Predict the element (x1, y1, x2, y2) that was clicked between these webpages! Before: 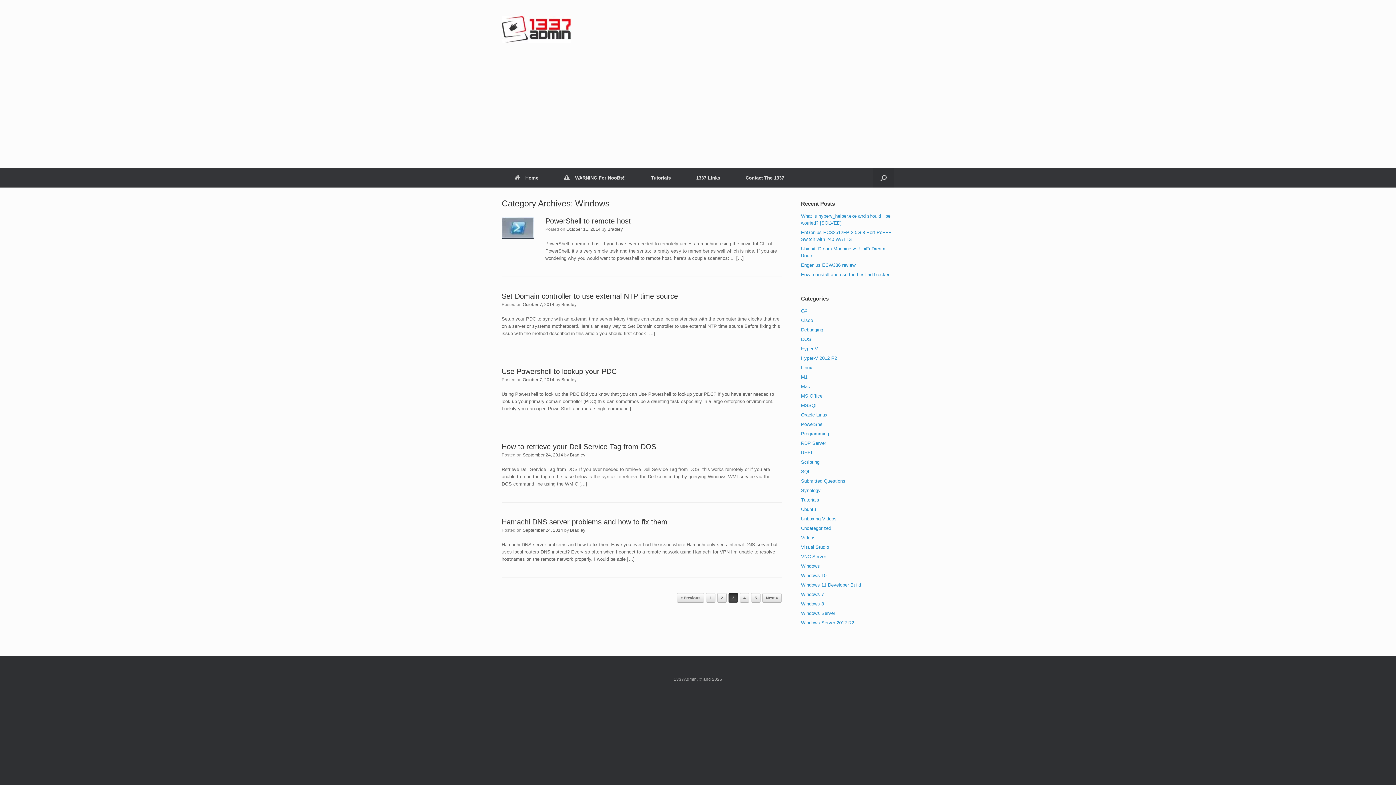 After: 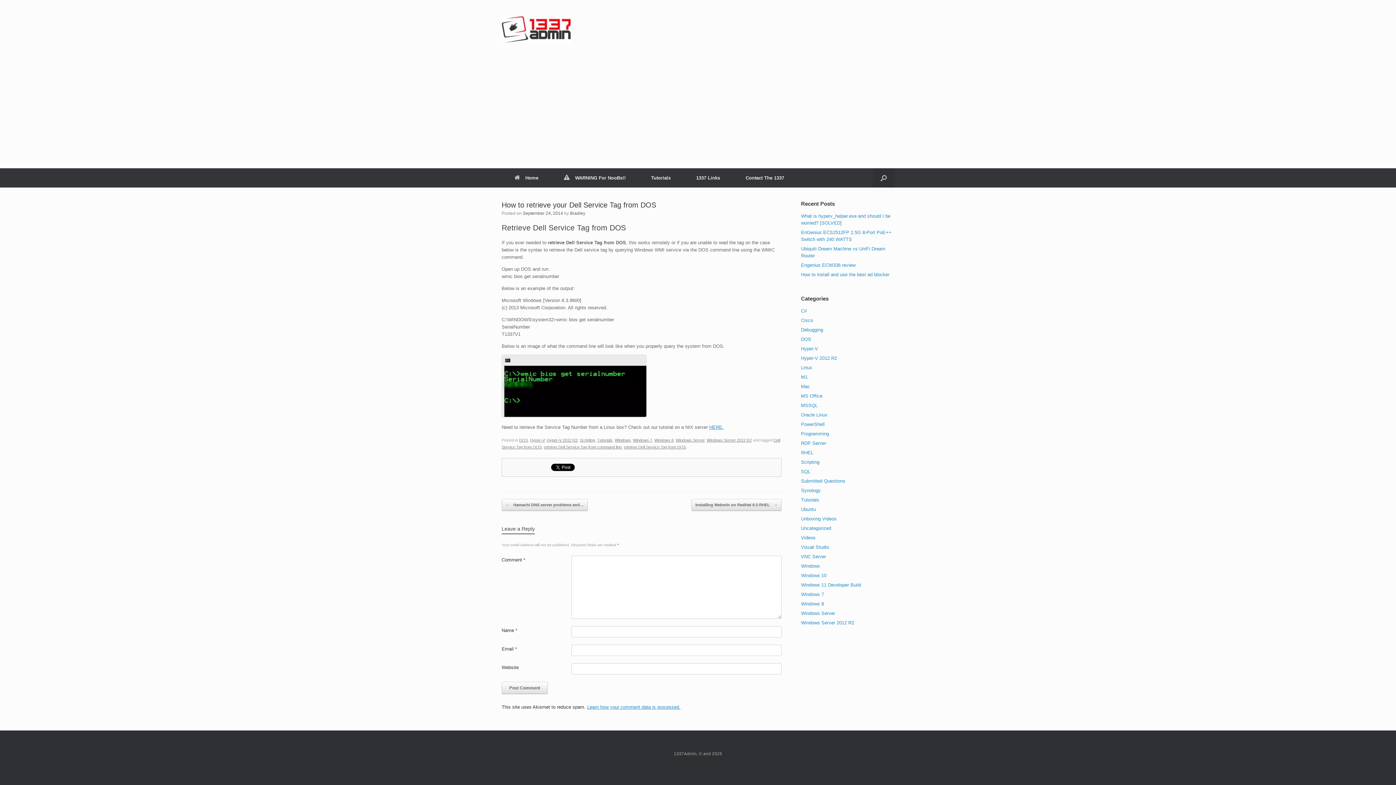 Action: bbox: (522, 452, 563, 457) label: September 24, 2014